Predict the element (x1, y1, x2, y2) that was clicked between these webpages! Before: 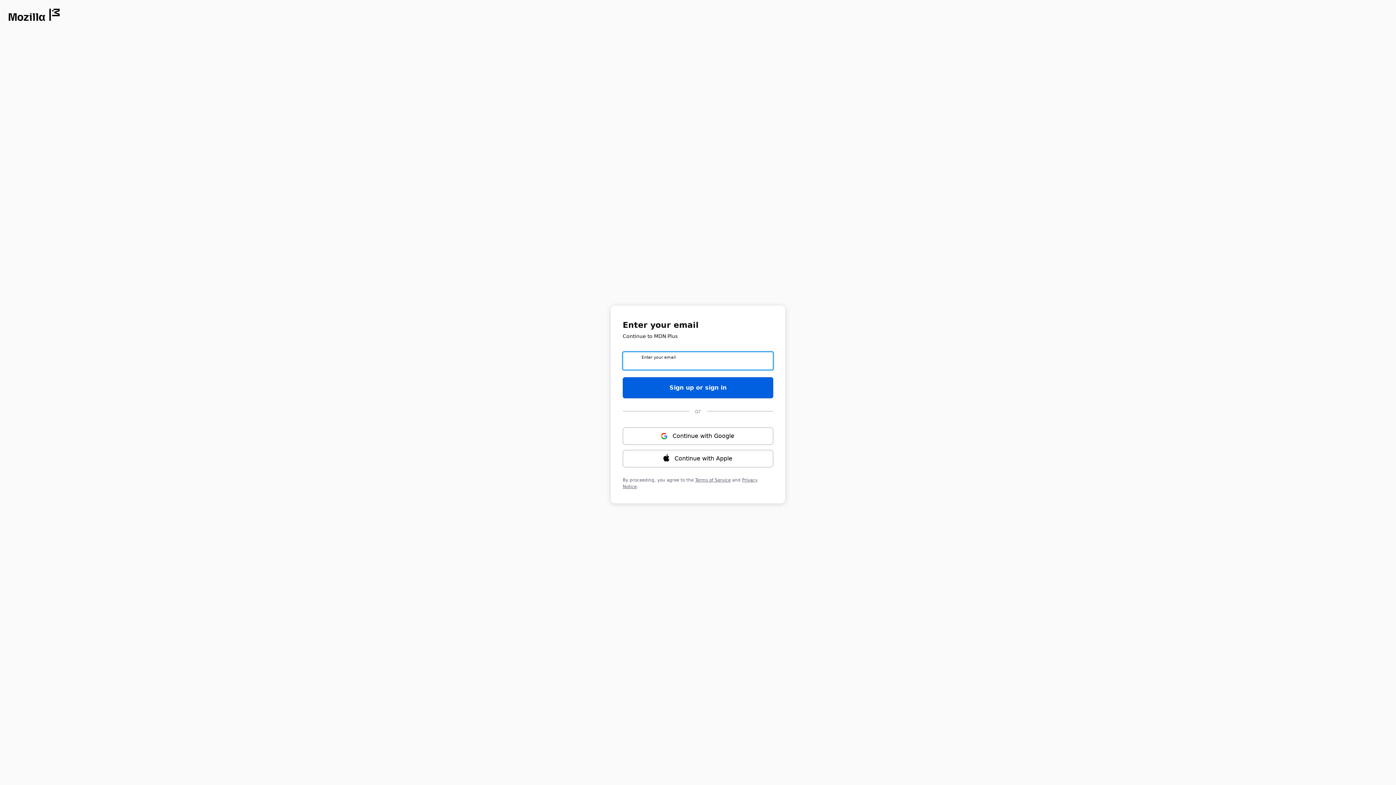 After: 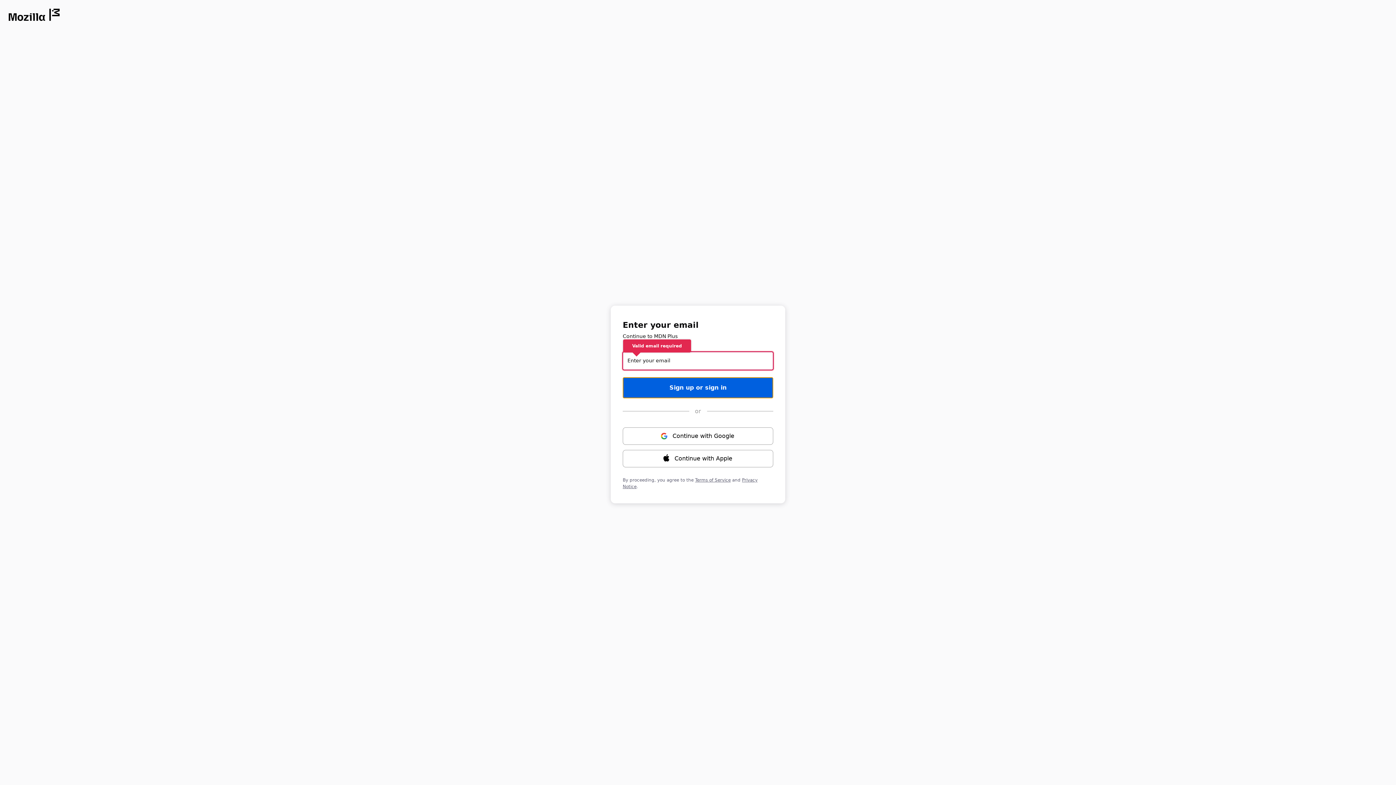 Action: bbox: (622, 377, 773, 398) label: Sign up or sign in